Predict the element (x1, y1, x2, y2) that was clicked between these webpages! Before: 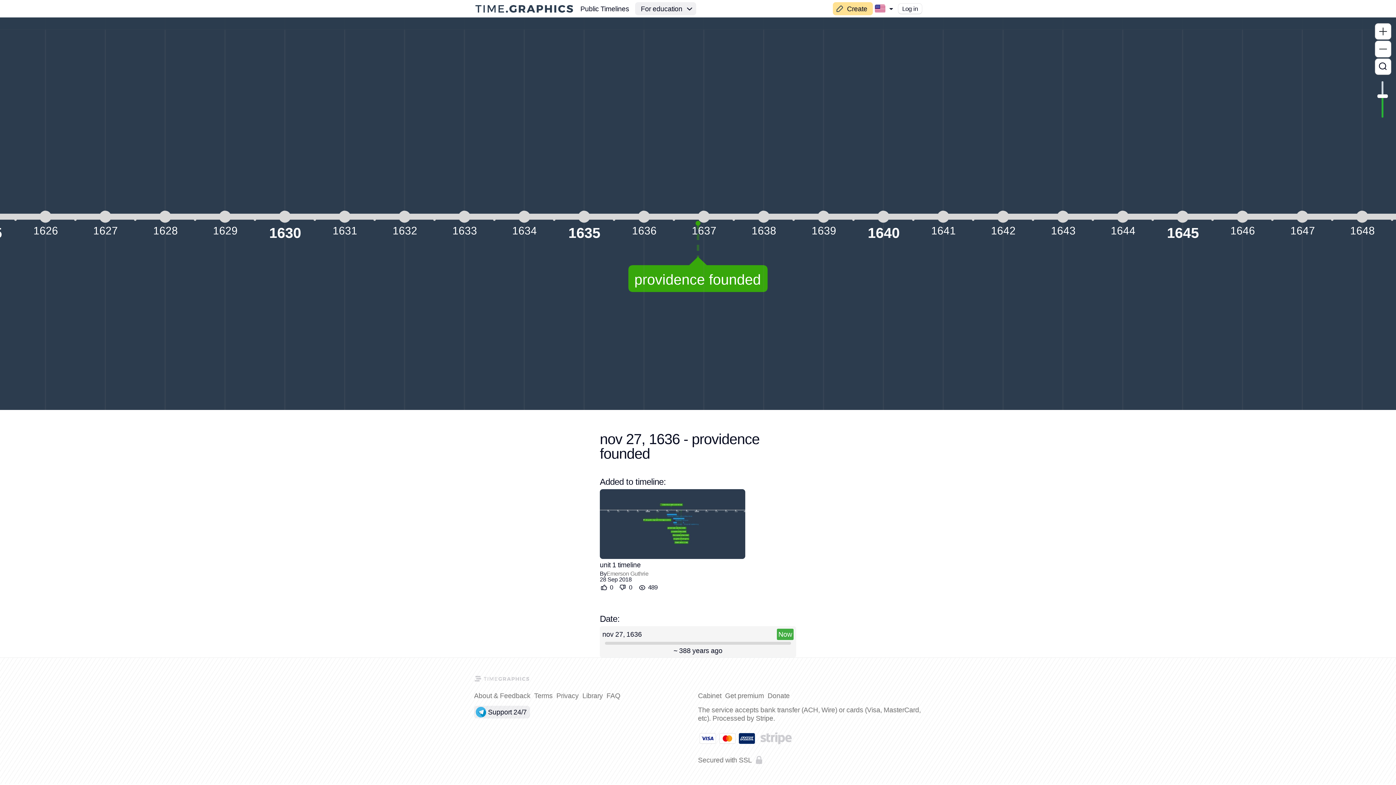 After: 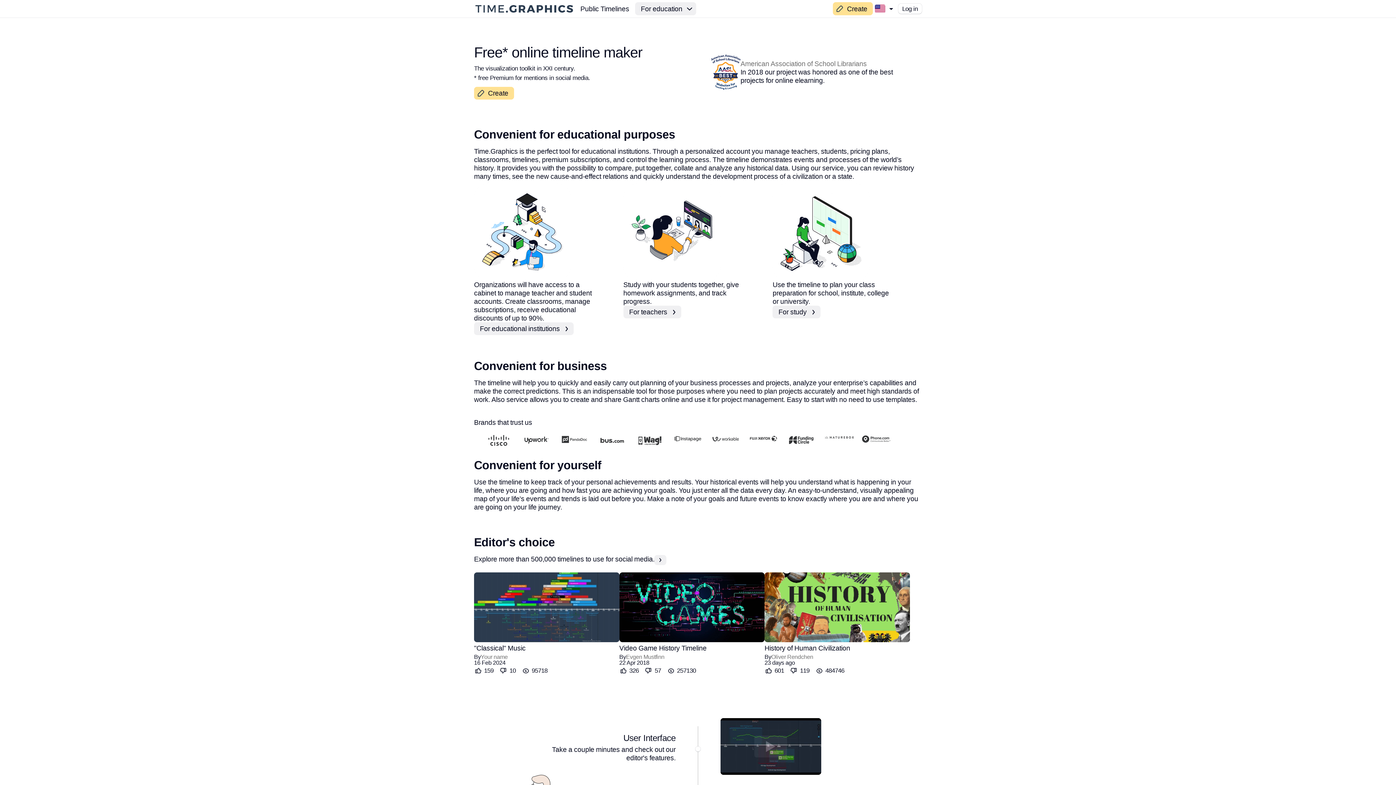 Action: bbox: (474, 3, 574, 14)